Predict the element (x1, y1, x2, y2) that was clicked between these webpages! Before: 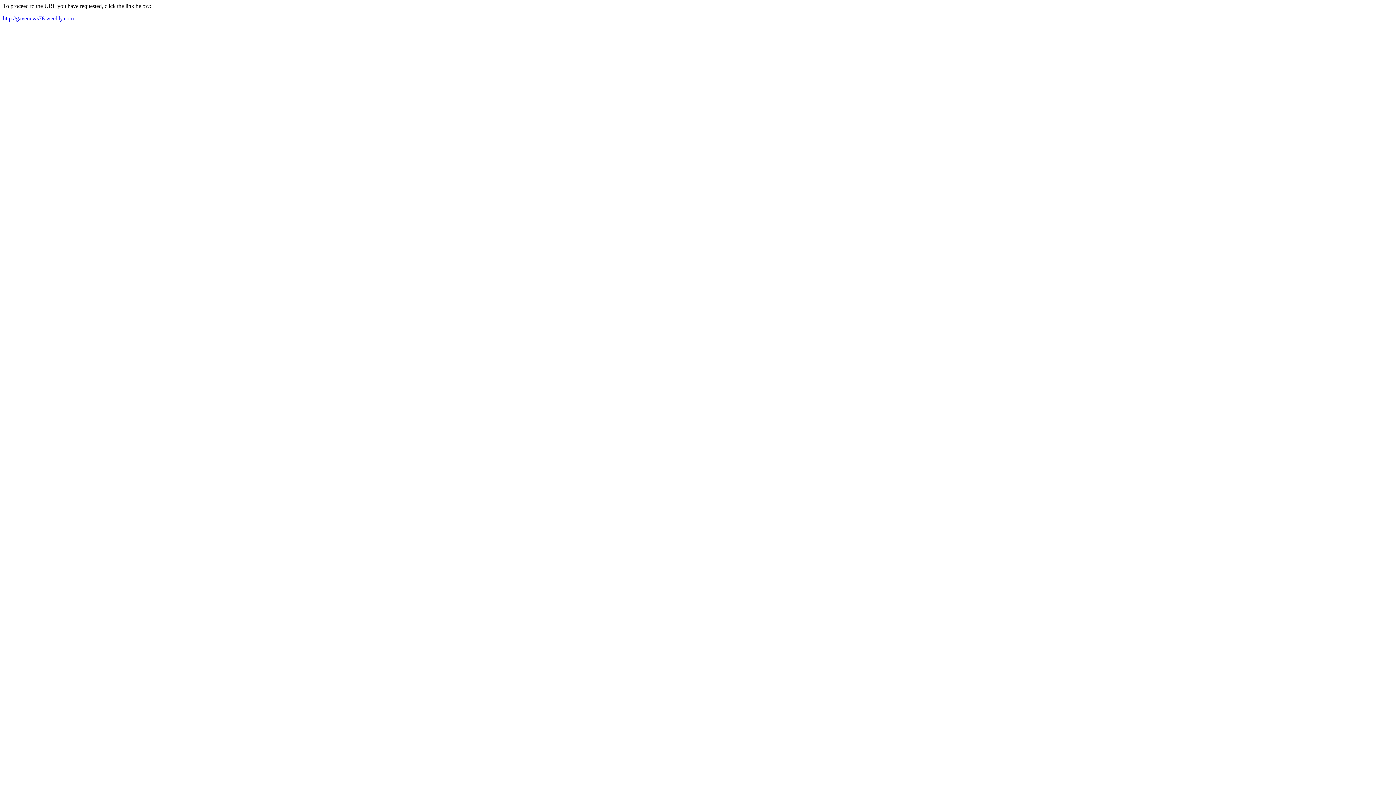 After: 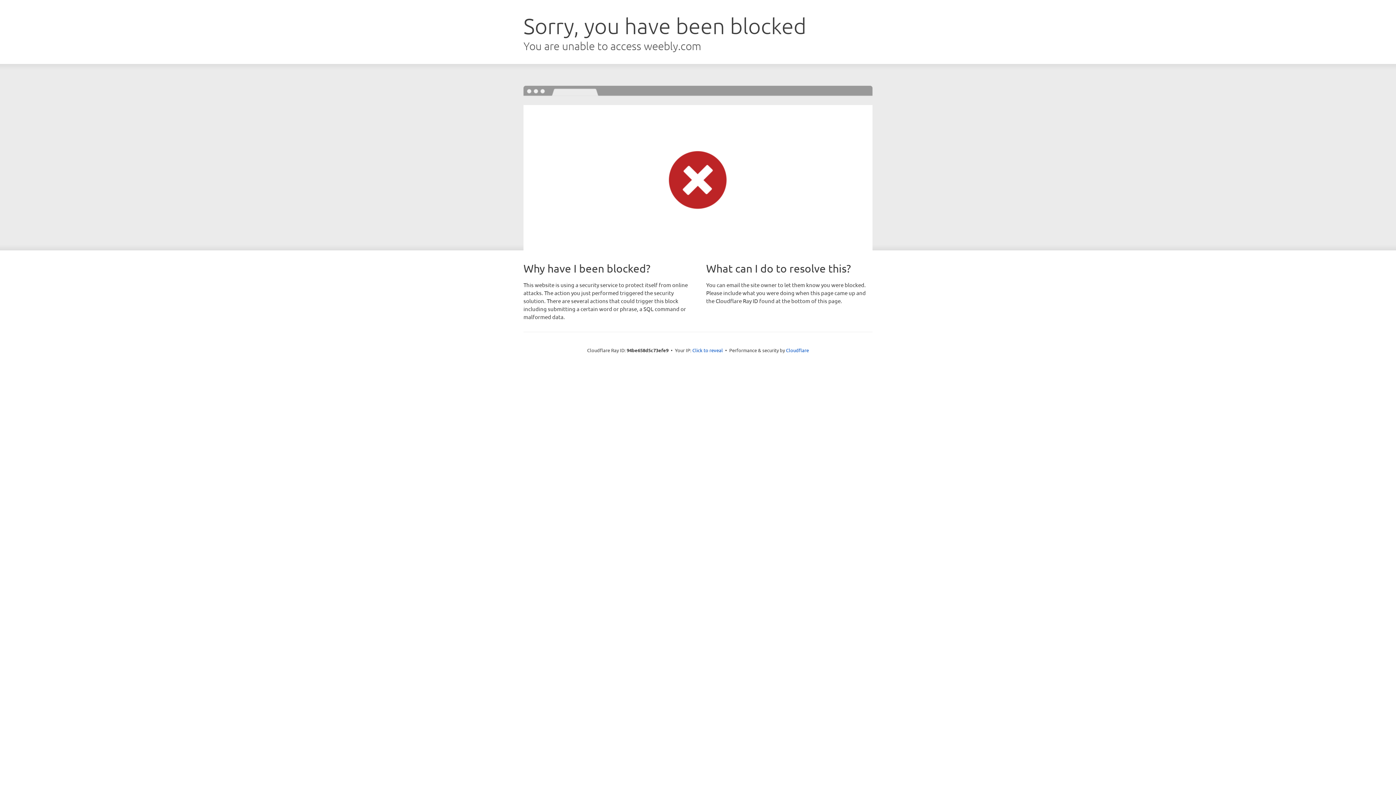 Action: bbox: (2, 15, 73, 21) label: http://gavenews76.weebly.com